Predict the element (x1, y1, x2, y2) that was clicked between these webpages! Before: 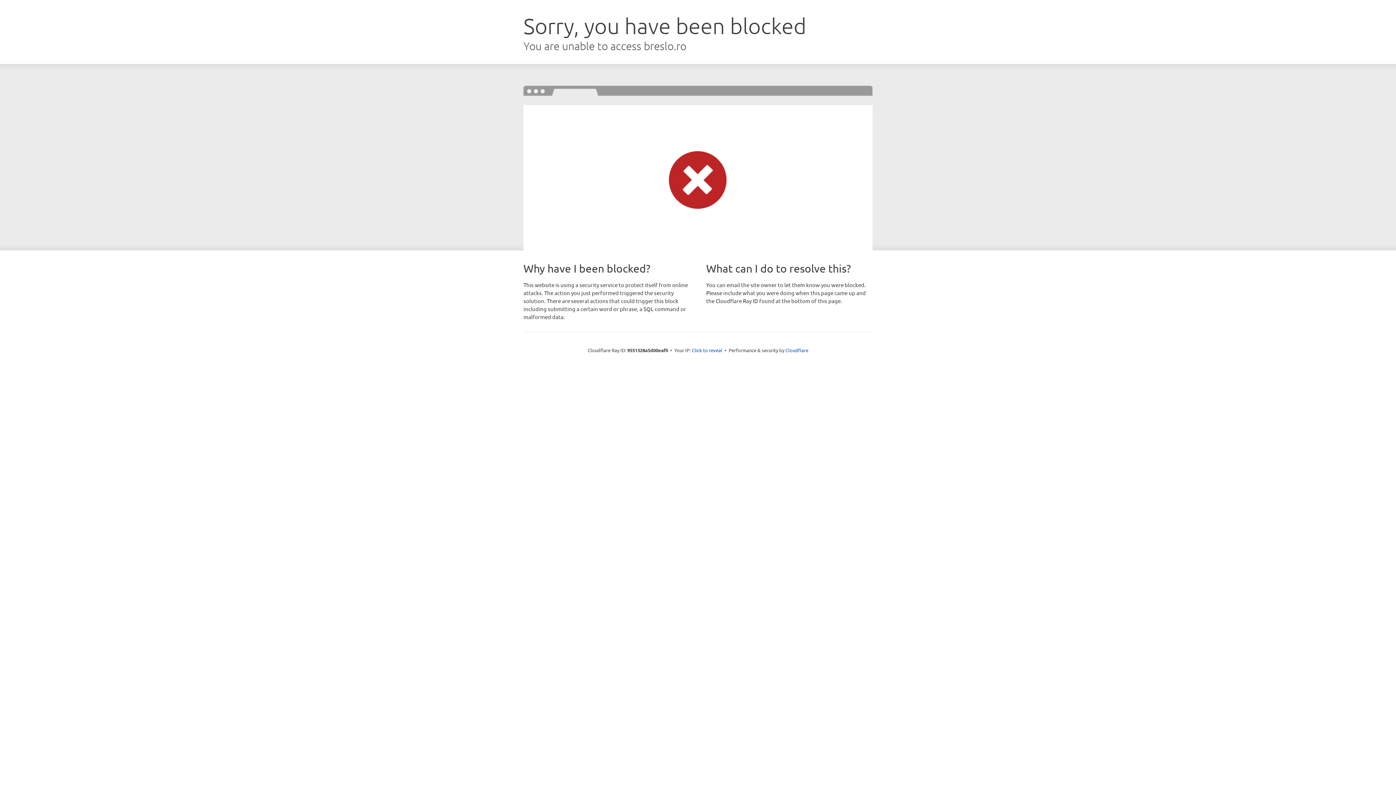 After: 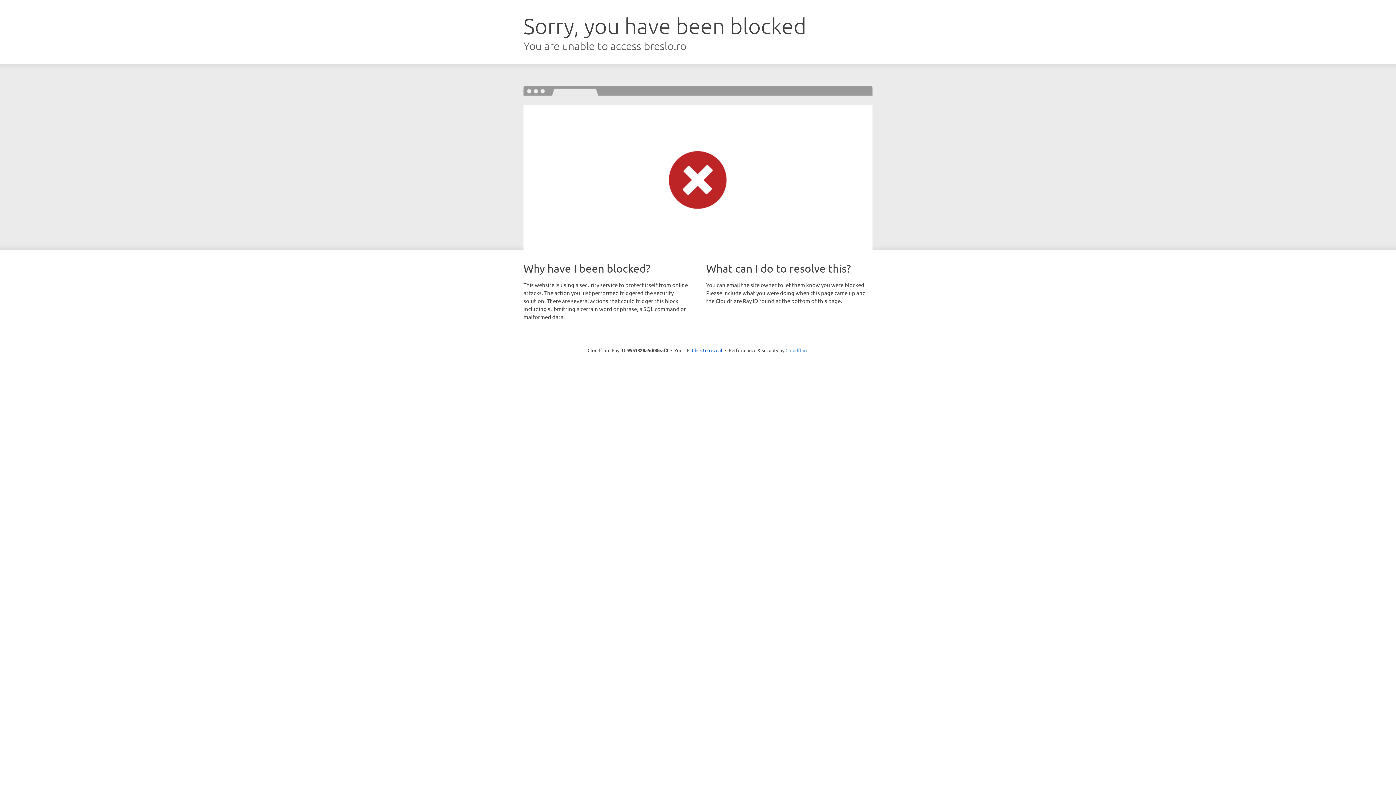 Action: bbox: (785, 347, 808, 353) label: Cloudflare